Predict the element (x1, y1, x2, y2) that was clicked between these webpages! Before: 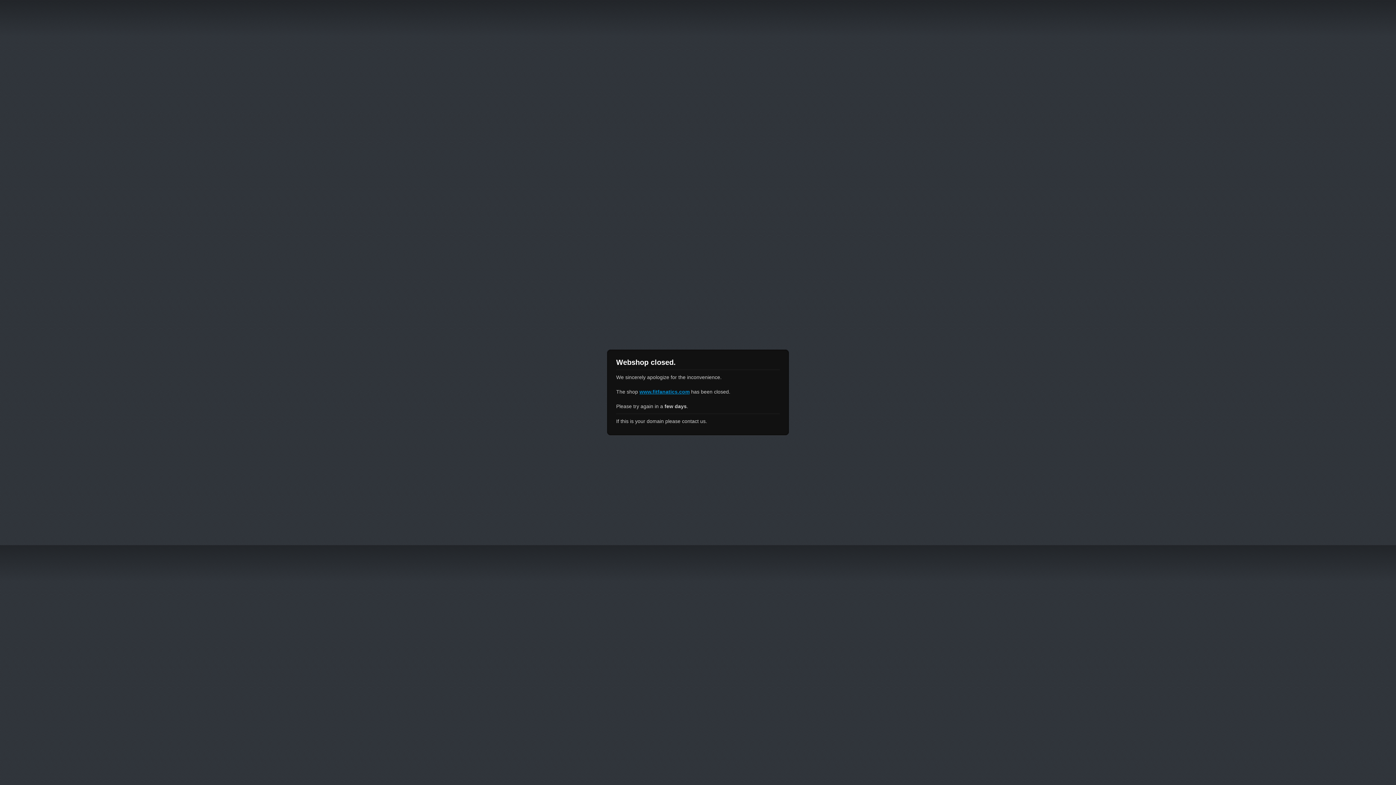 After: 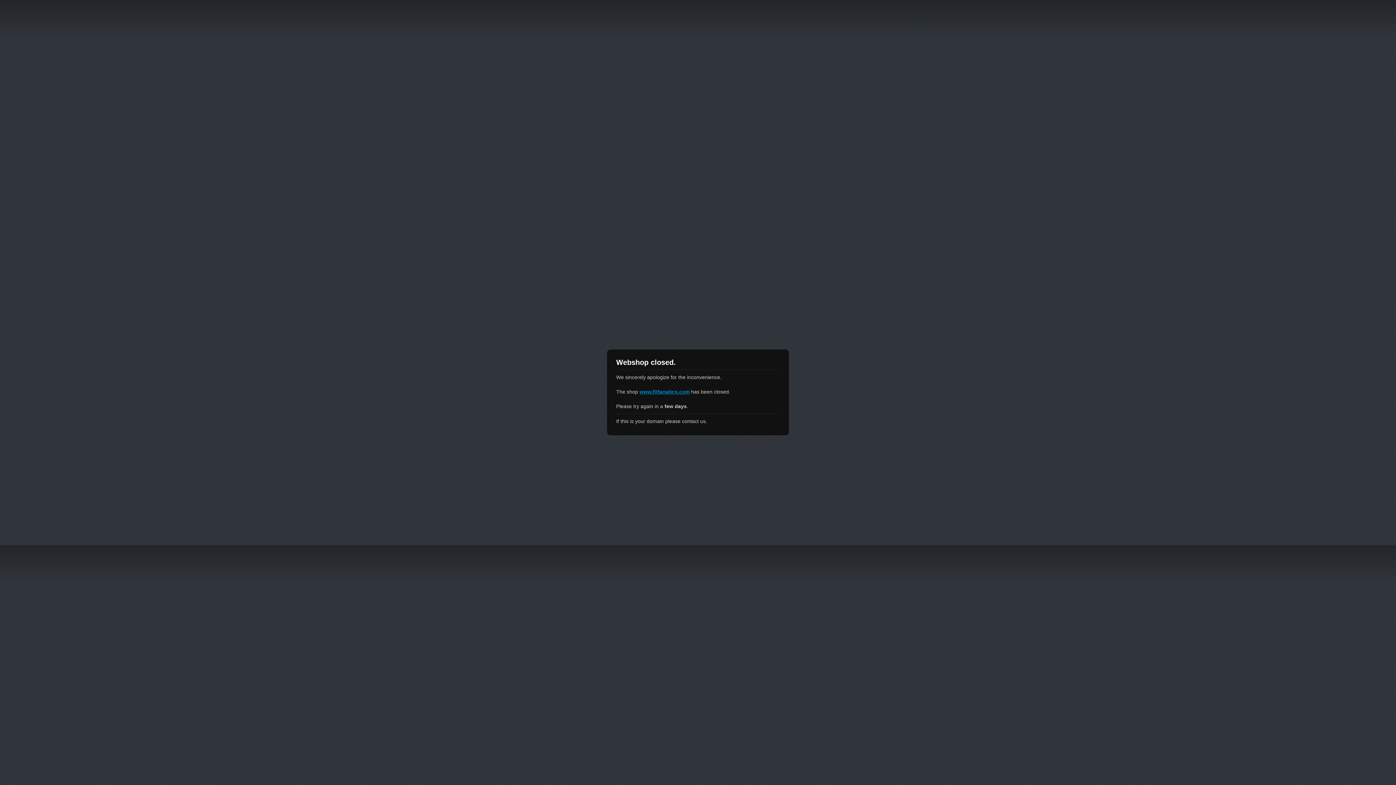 Action: bbox: (639, 389, 689, 394) label: www.fitfanatics.com